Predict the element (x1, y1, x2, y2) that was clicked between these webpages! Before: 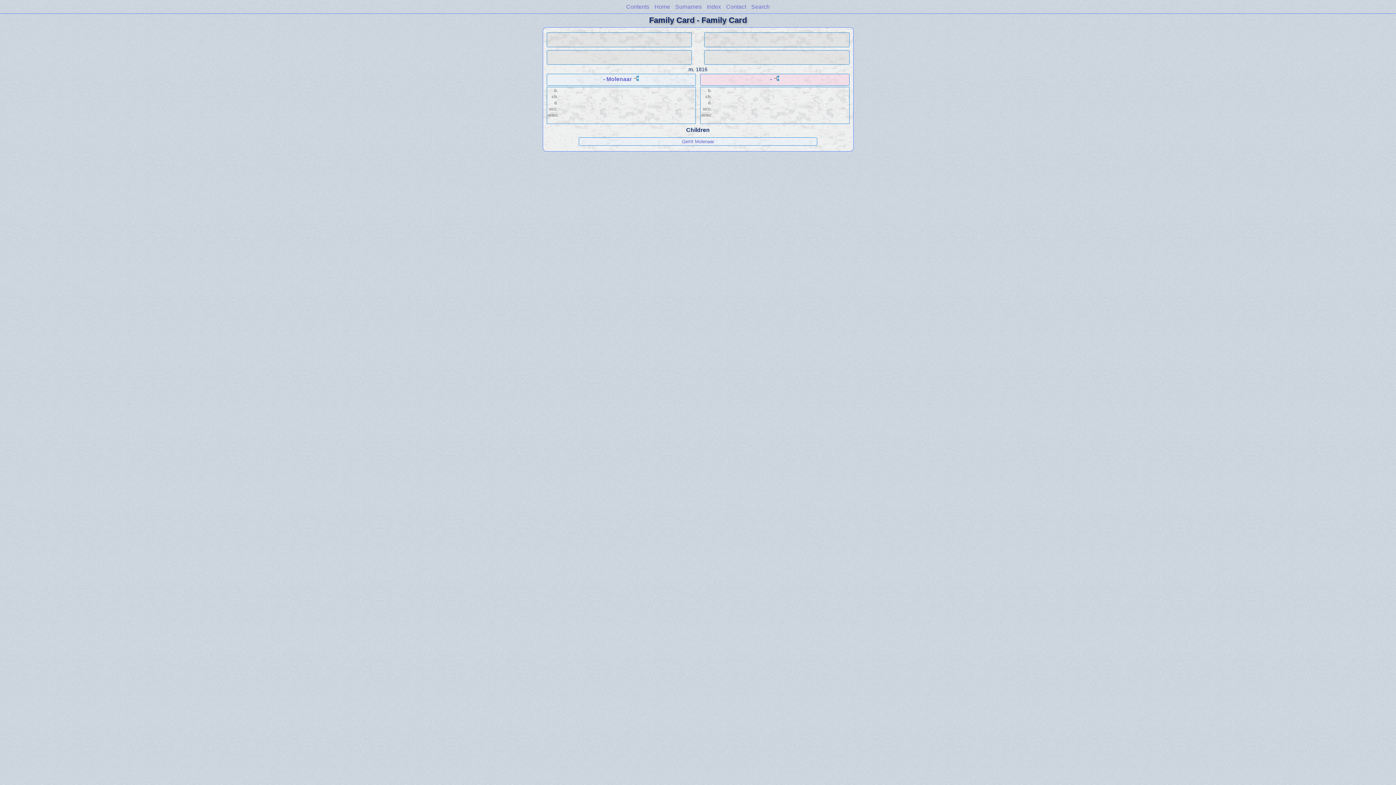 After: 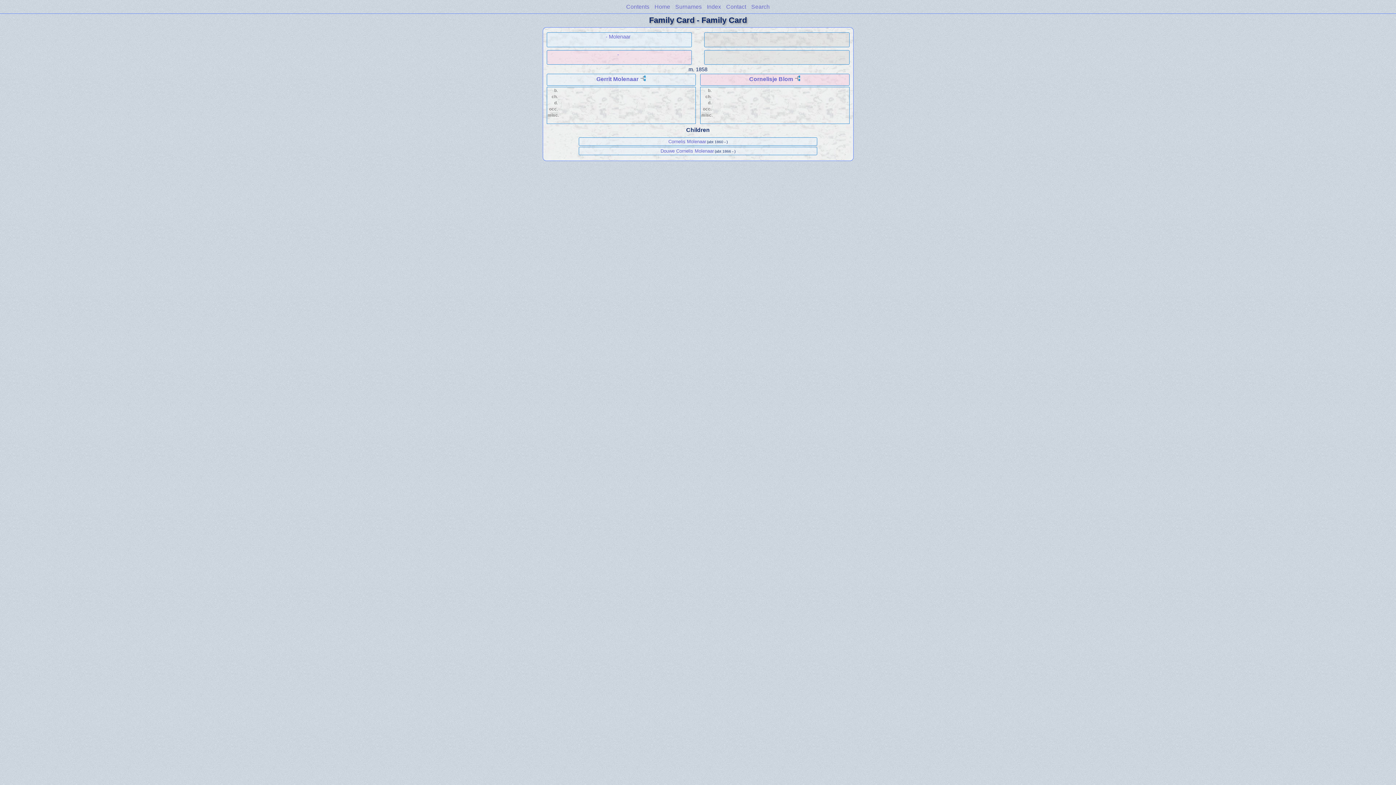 Action: label: Gerrit Molenaar bbox: (681, 138, 714, 144)